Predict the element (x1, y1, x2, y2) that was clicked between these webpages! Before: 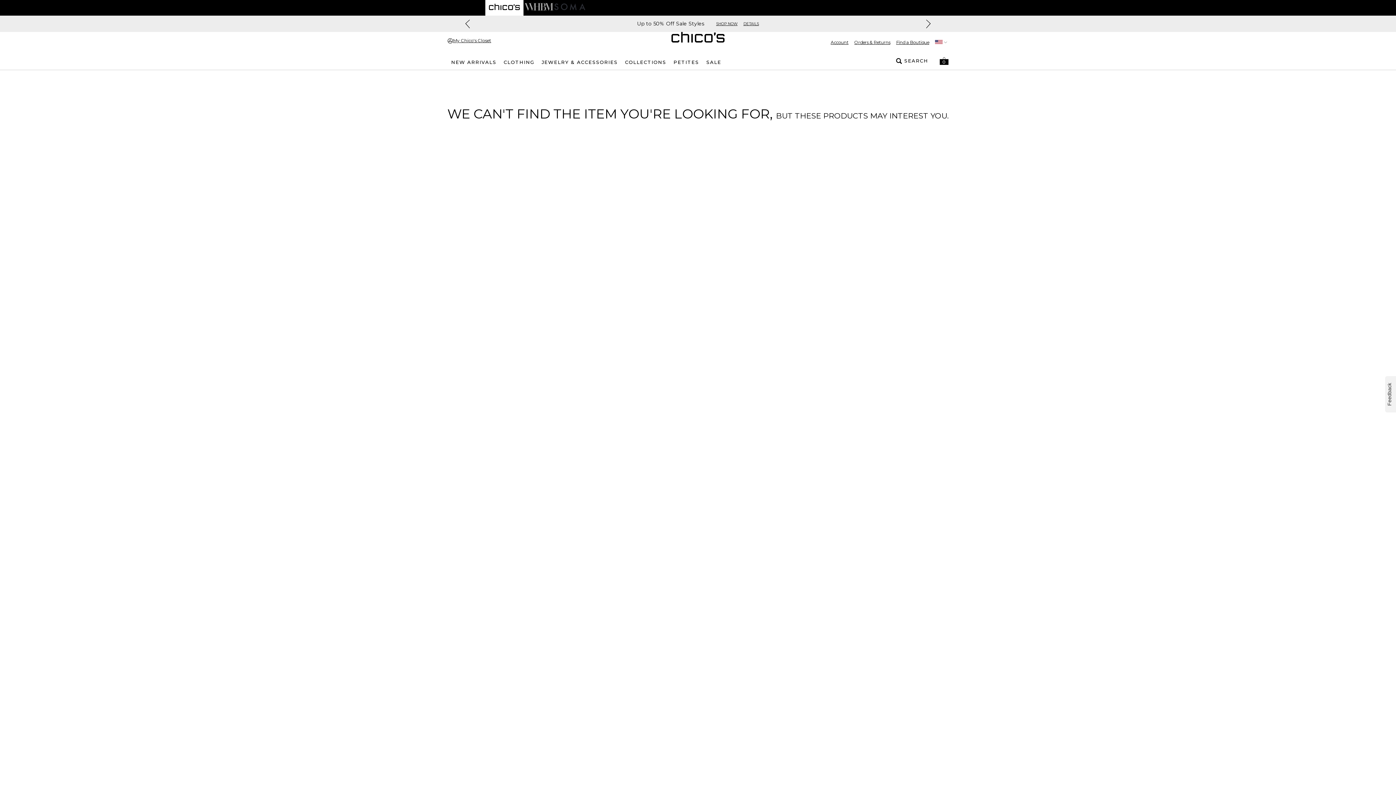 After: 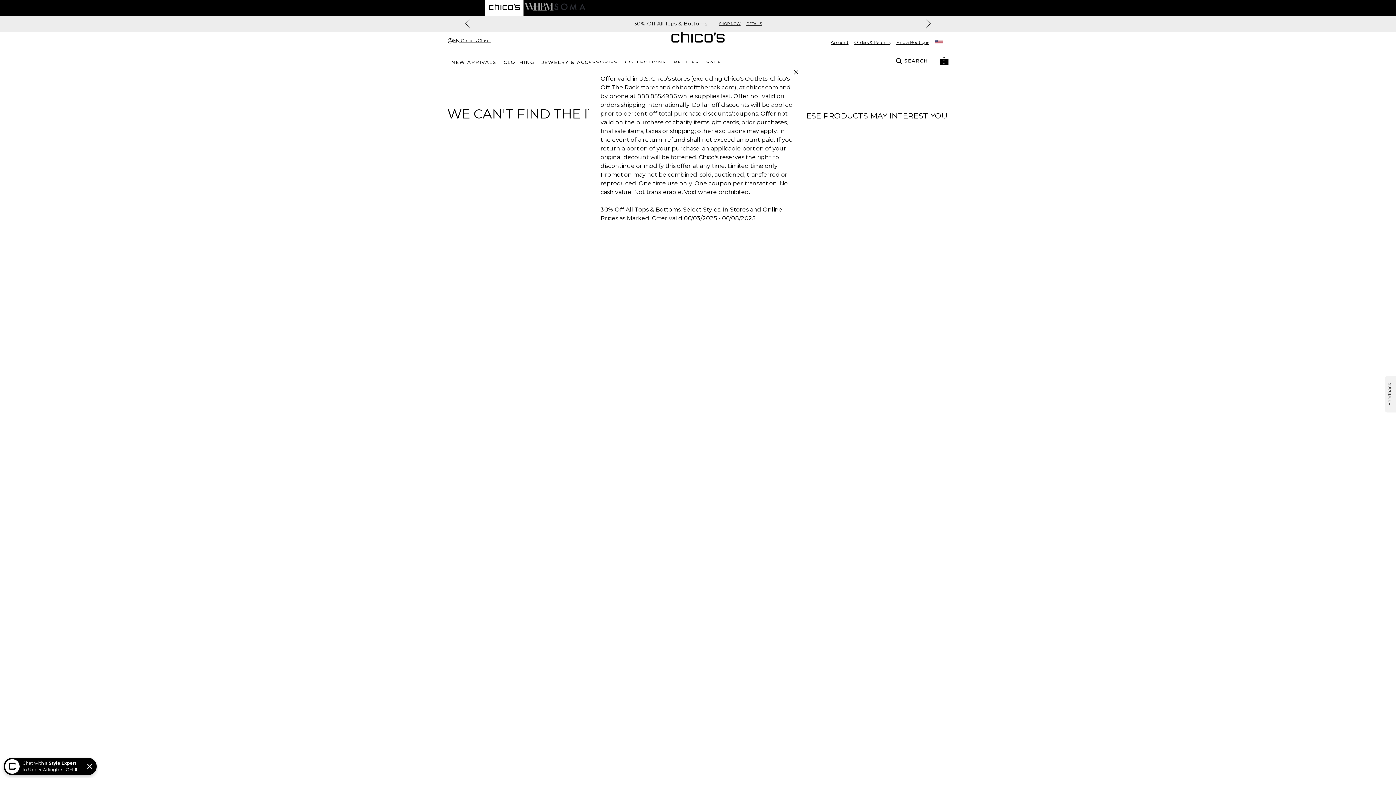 Action: label: DETAILS bbox: (746, 20, 762, 27)